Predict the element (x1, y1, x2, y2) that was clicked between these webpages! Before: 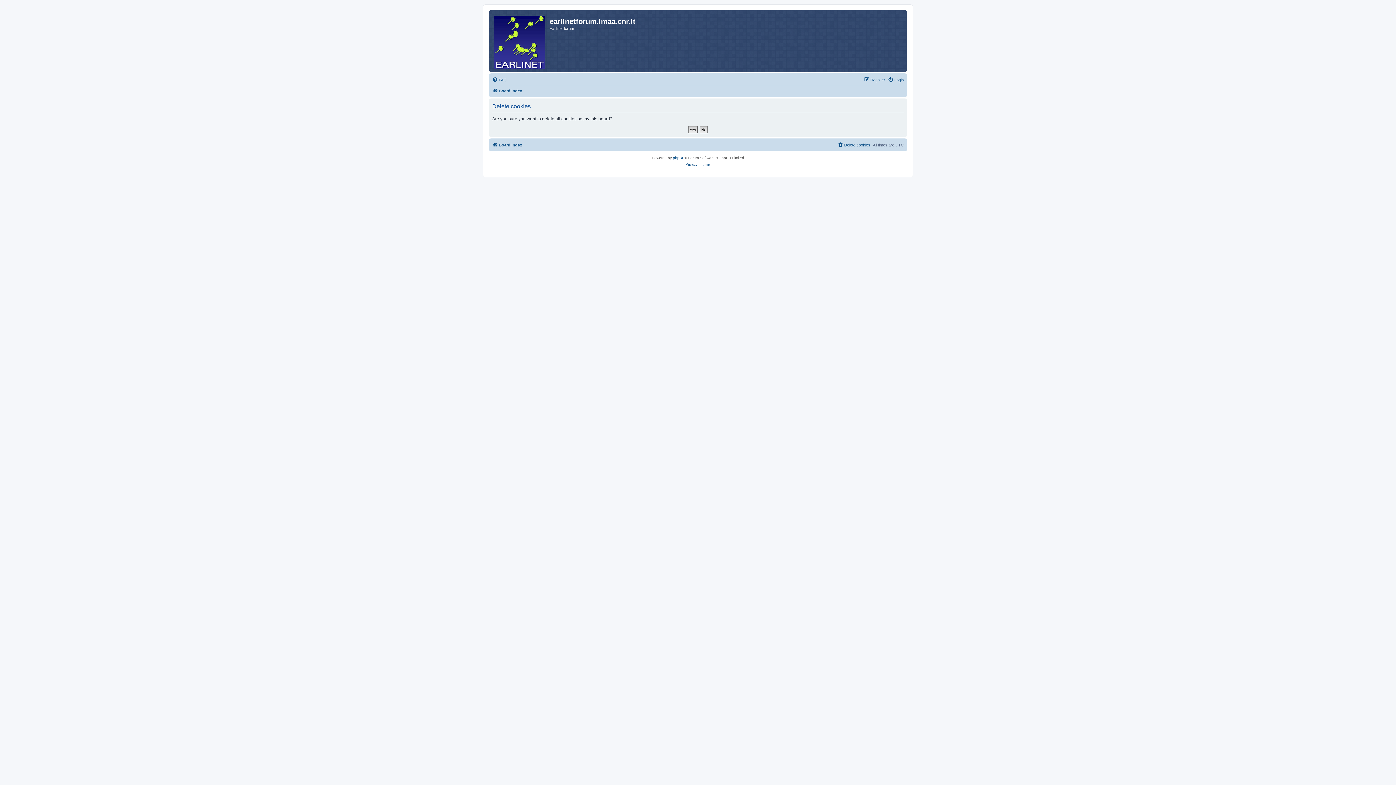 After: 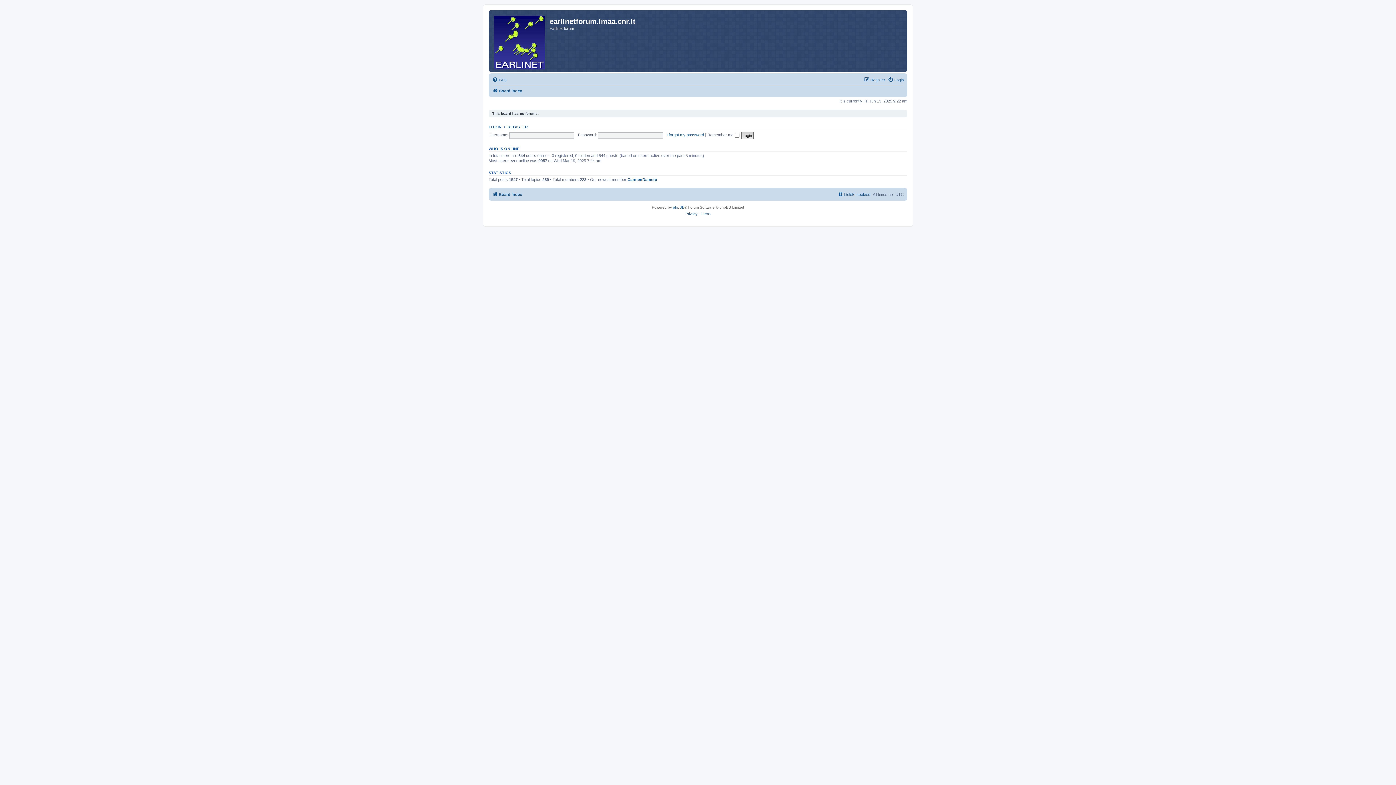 Action: bbox: (492, 86, 522, 95) label: Board index